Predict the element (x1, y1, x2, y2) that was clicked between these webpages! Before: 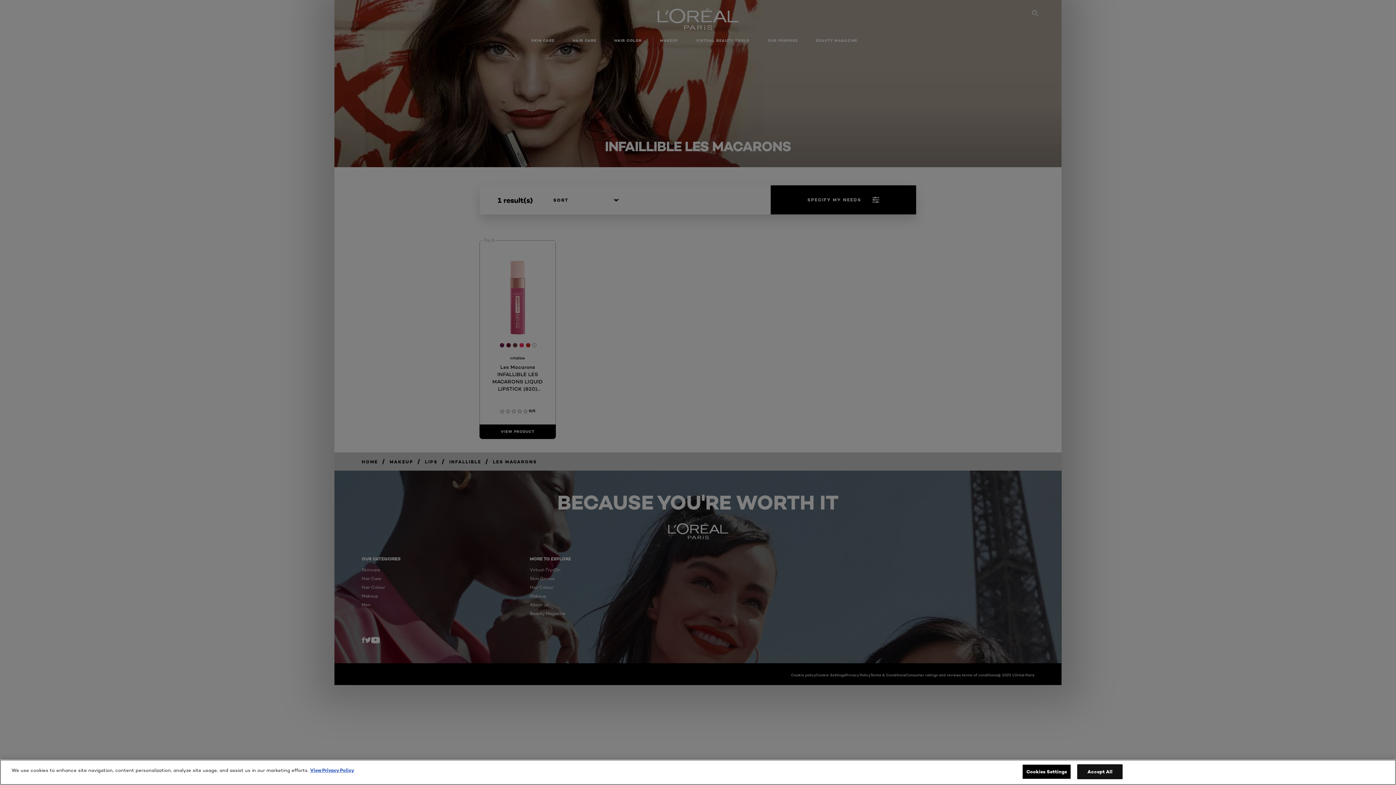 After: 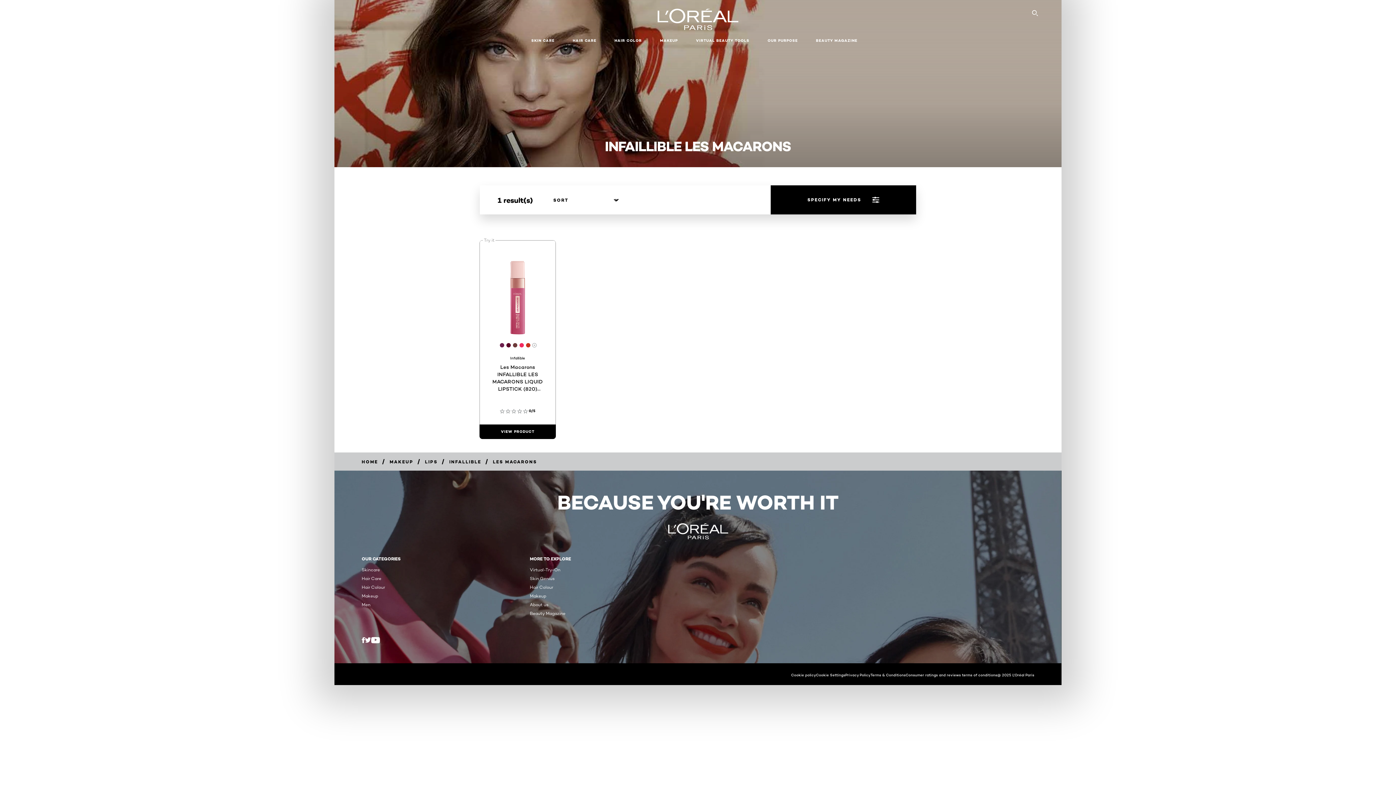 Action: label: Accept All bbox: (1077, 764, 1123, 779)